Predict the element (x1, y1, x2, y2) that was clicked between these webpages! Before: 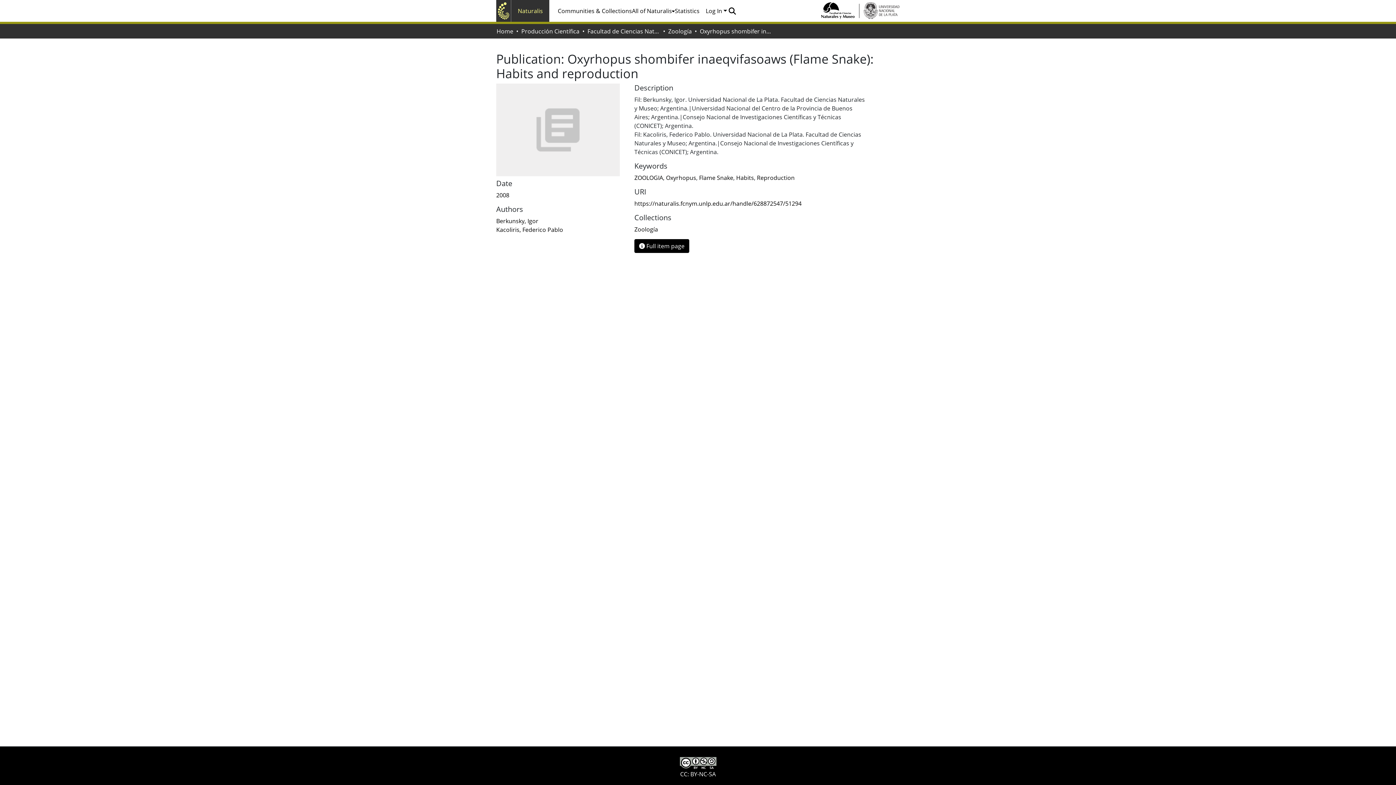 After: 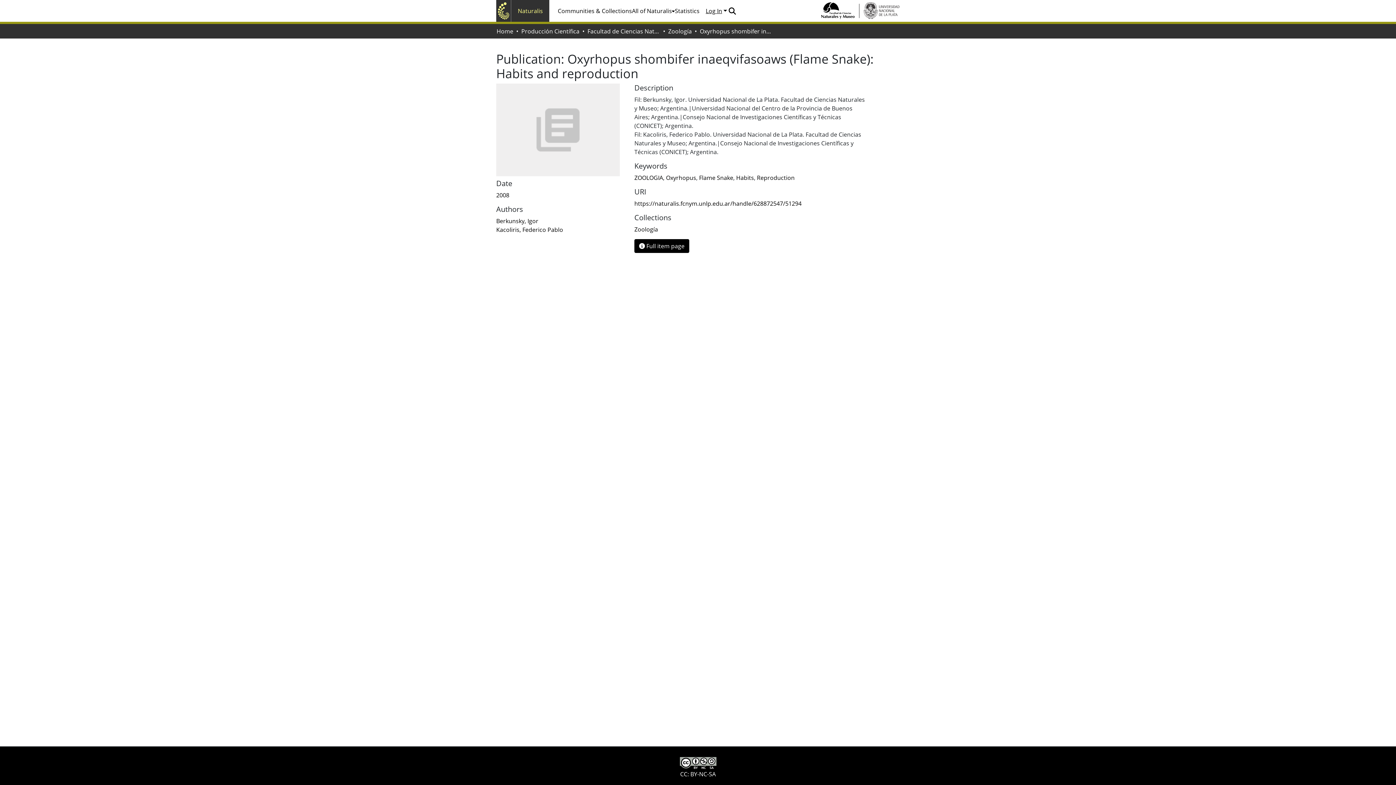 Action: bbox: (705, 6, 727, 14) label: Log In